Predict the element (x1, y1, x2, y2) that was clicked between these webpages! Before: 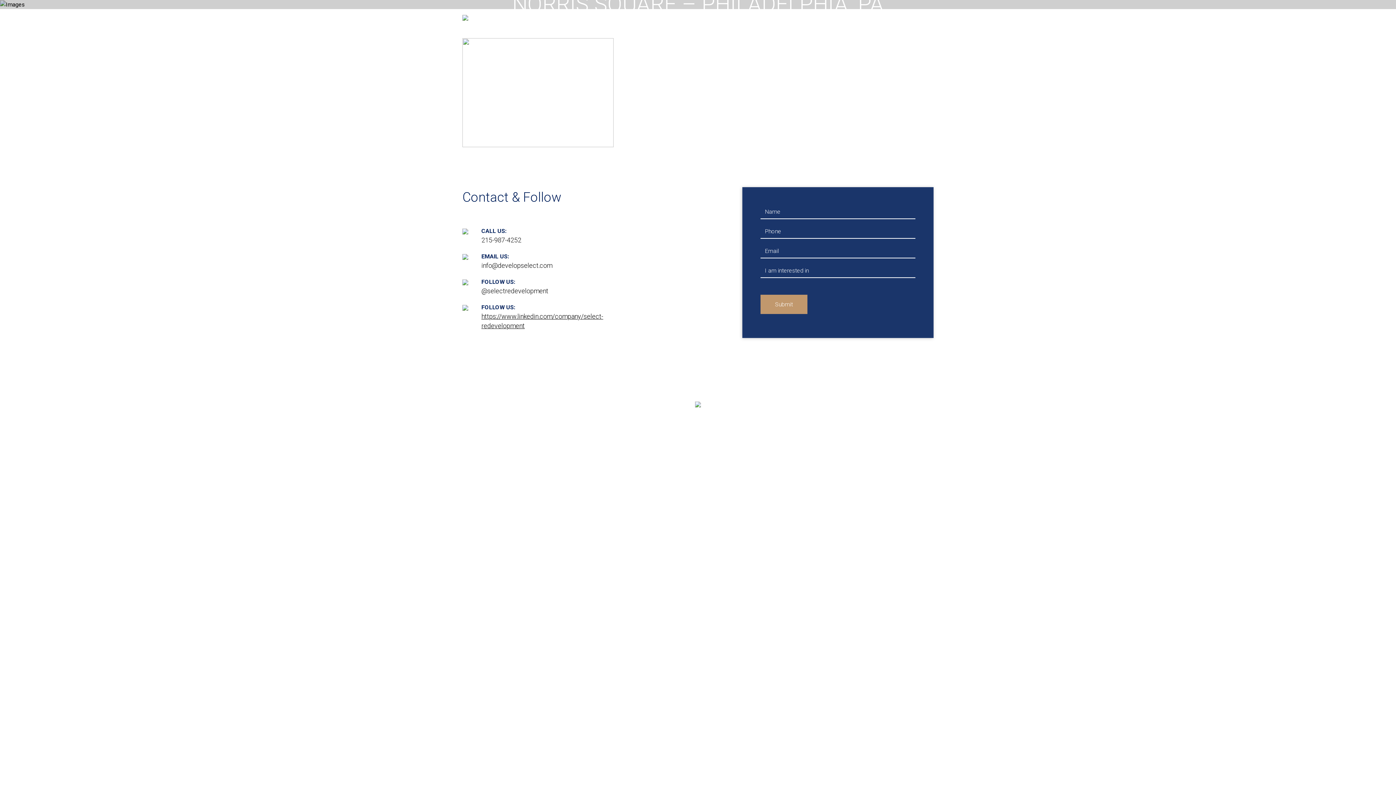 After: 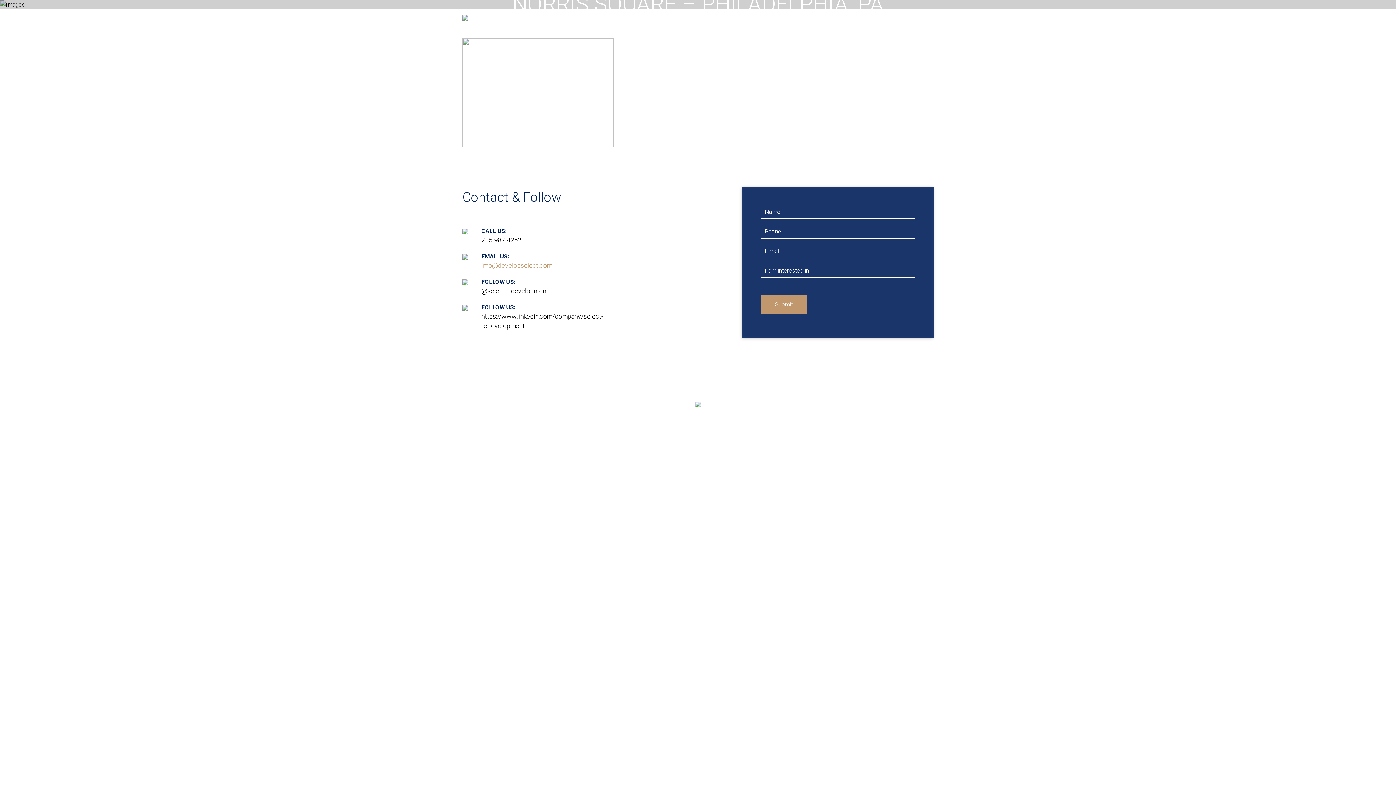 Action: label: info@developselect.com bbox: (481, 261, 644, 270)